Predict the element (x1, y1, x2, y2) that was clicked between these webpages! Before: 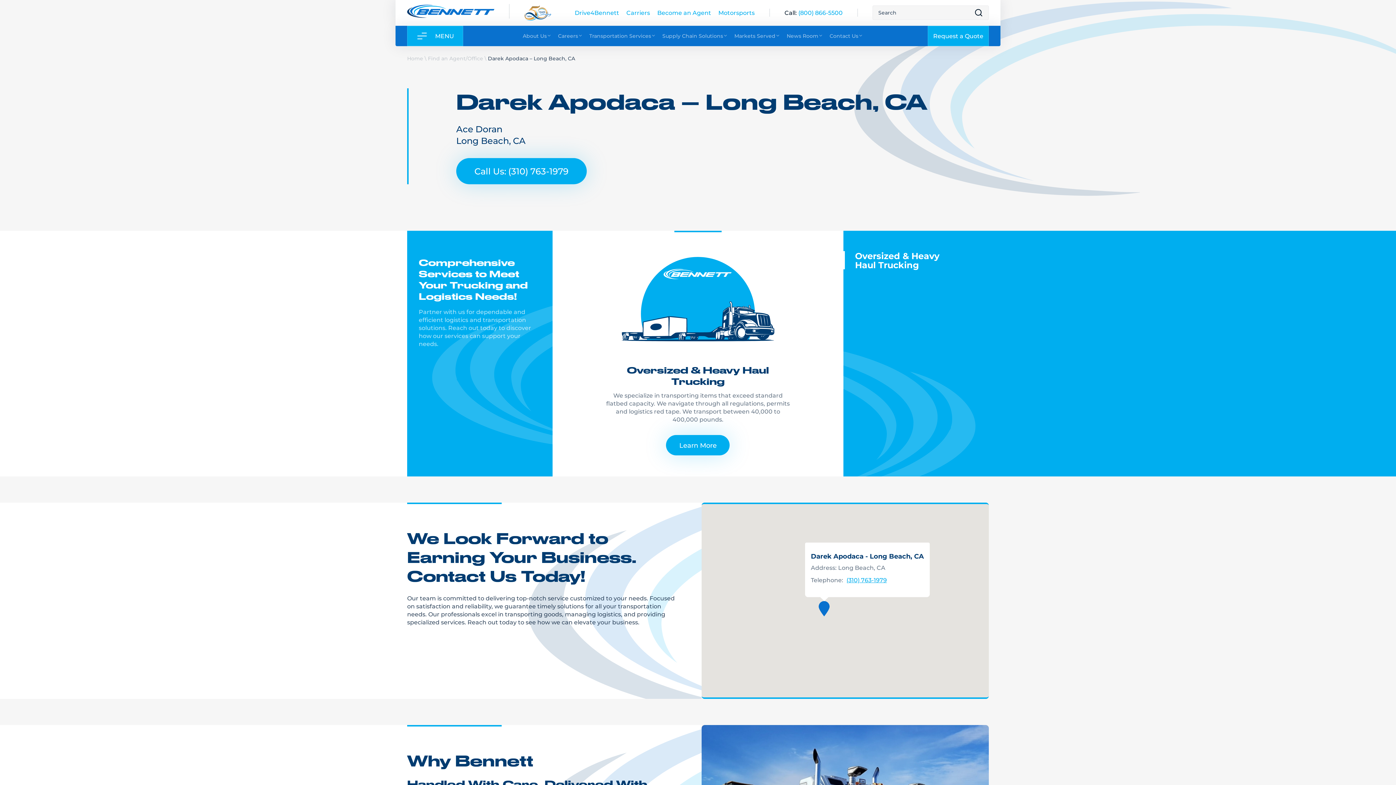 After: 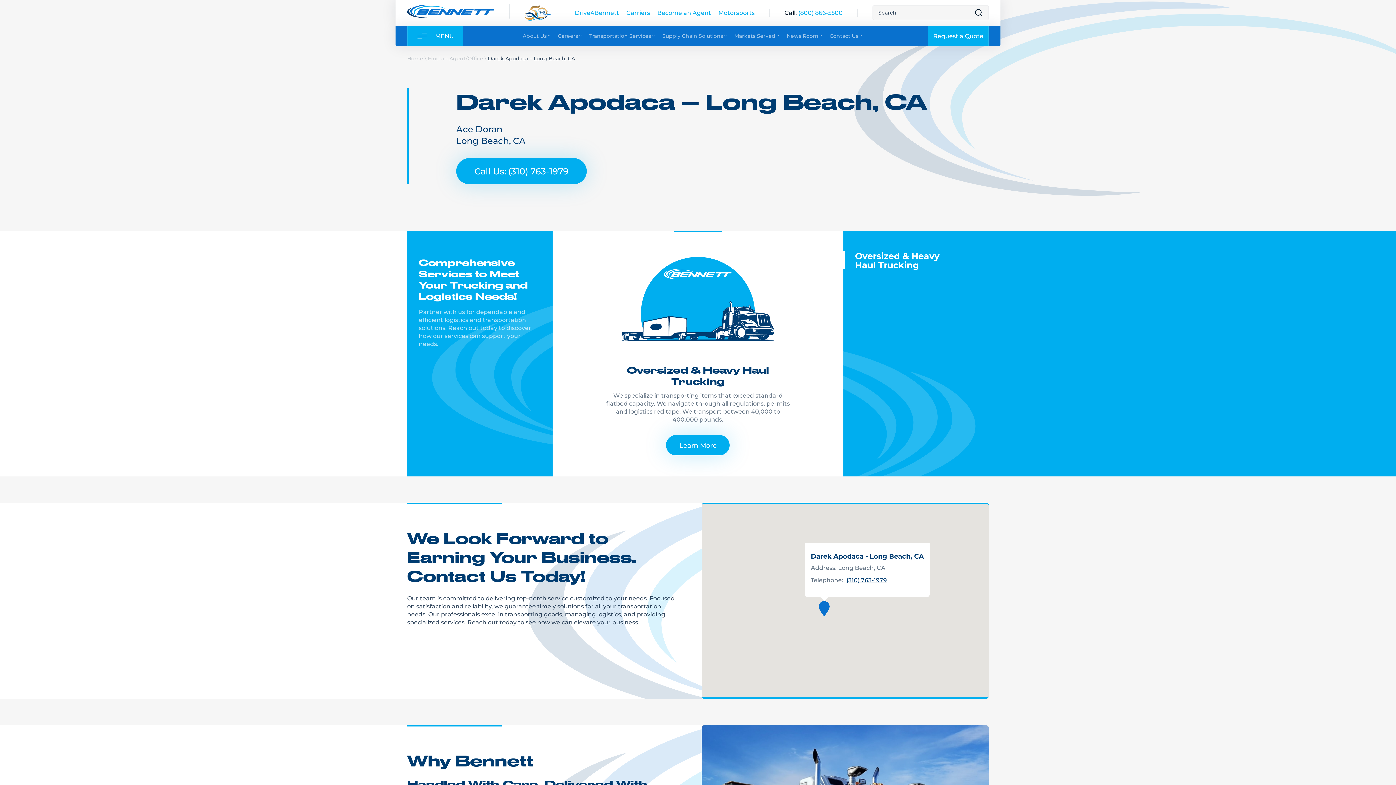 Action: label: (310) 763-1979 bbox: (846, 576, 887, 583)